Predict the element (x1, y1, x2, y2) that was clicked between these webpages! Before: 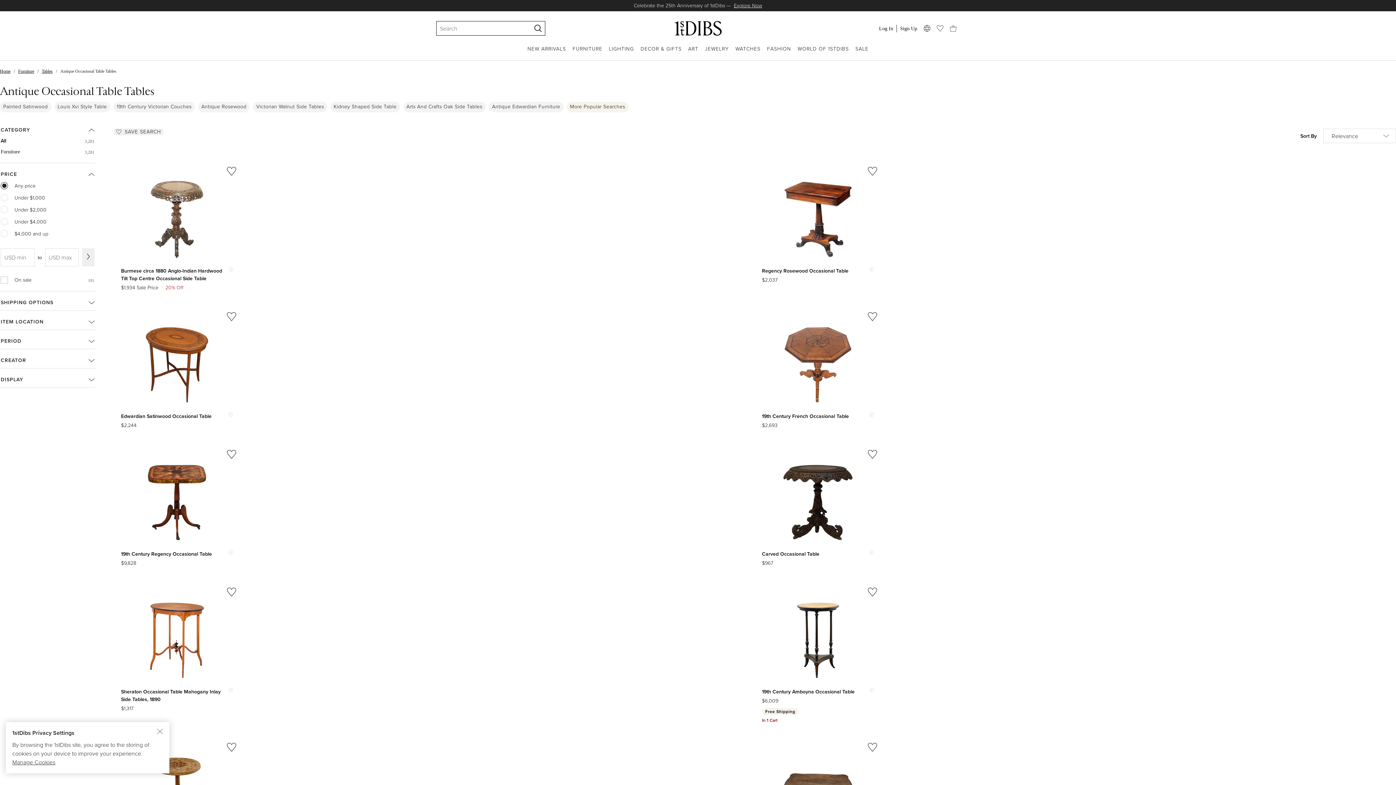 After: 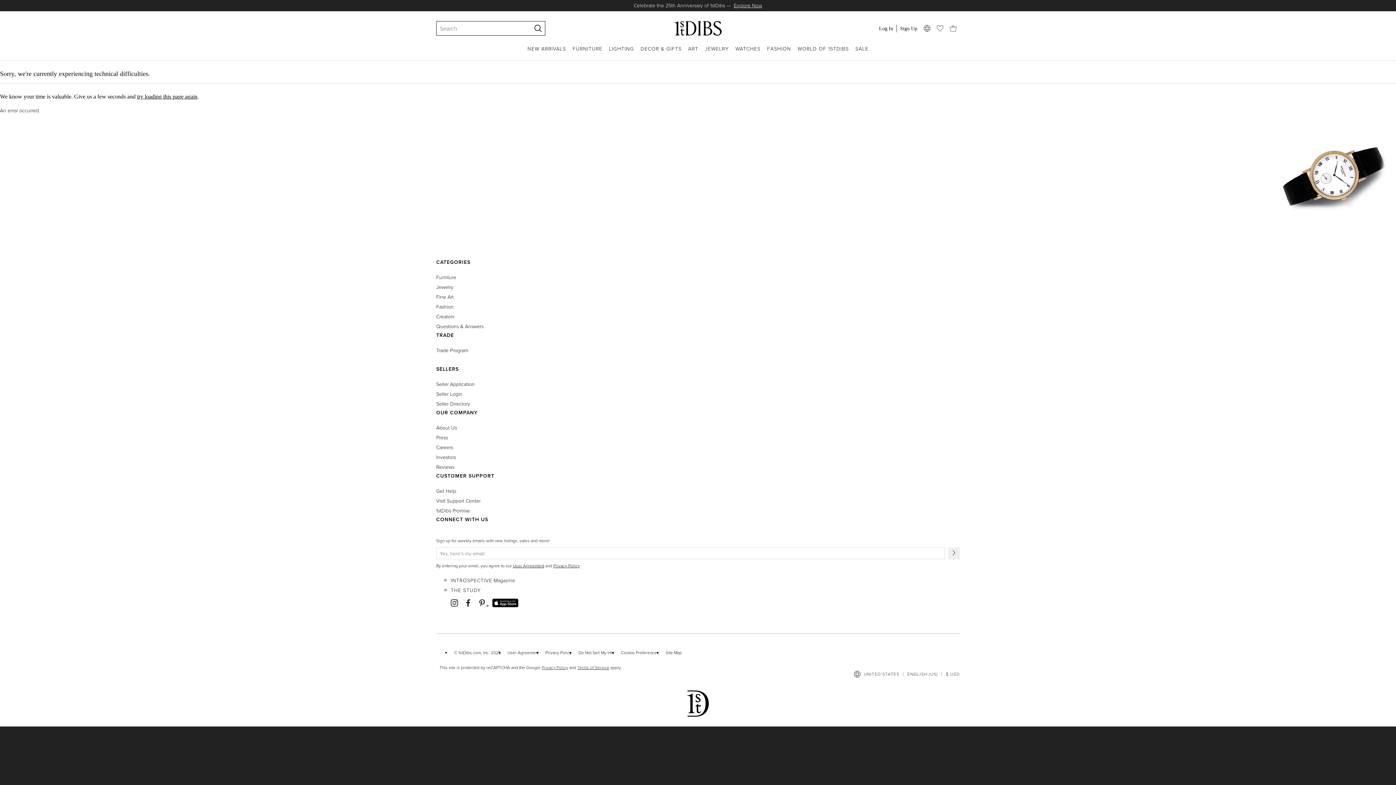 Action: label: WATCHES bbox: (735, 45, 760, 60)